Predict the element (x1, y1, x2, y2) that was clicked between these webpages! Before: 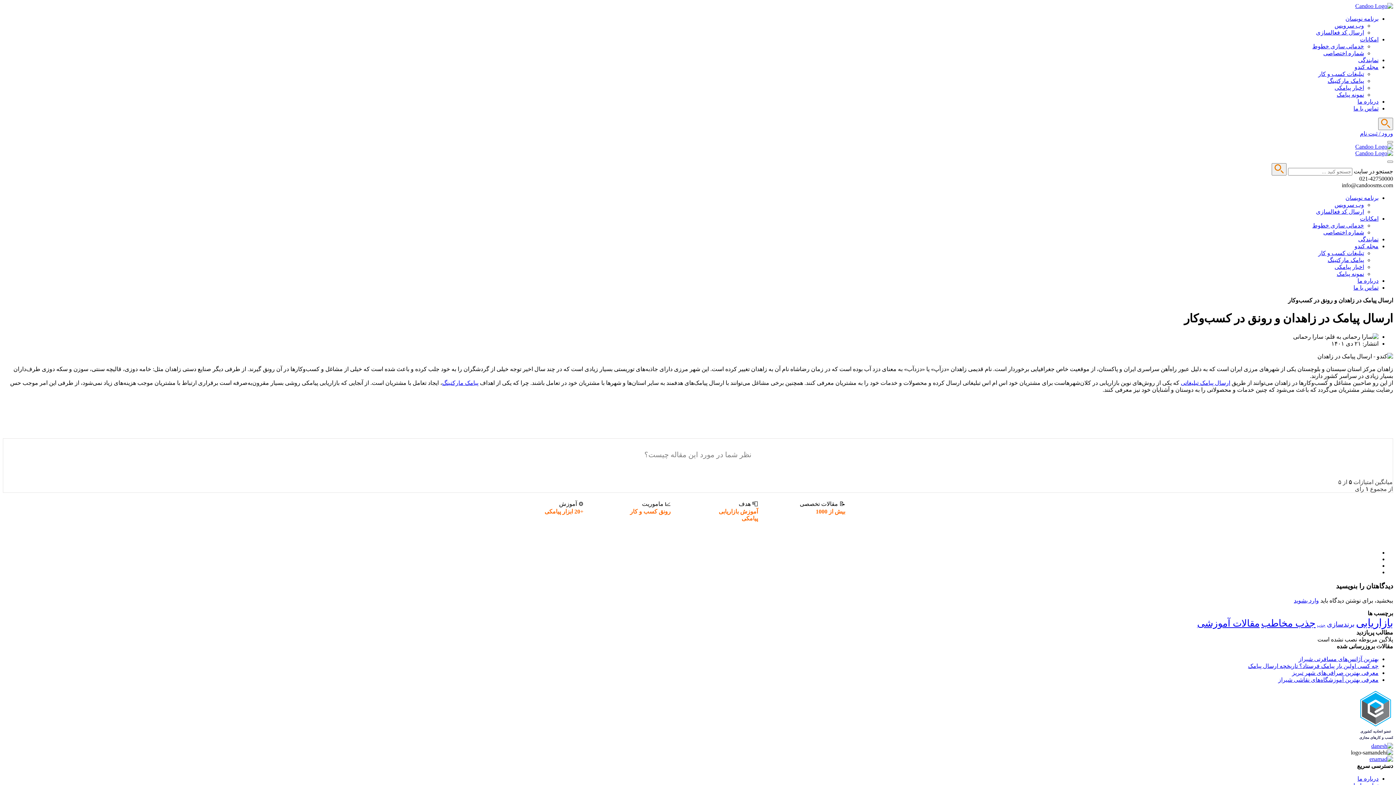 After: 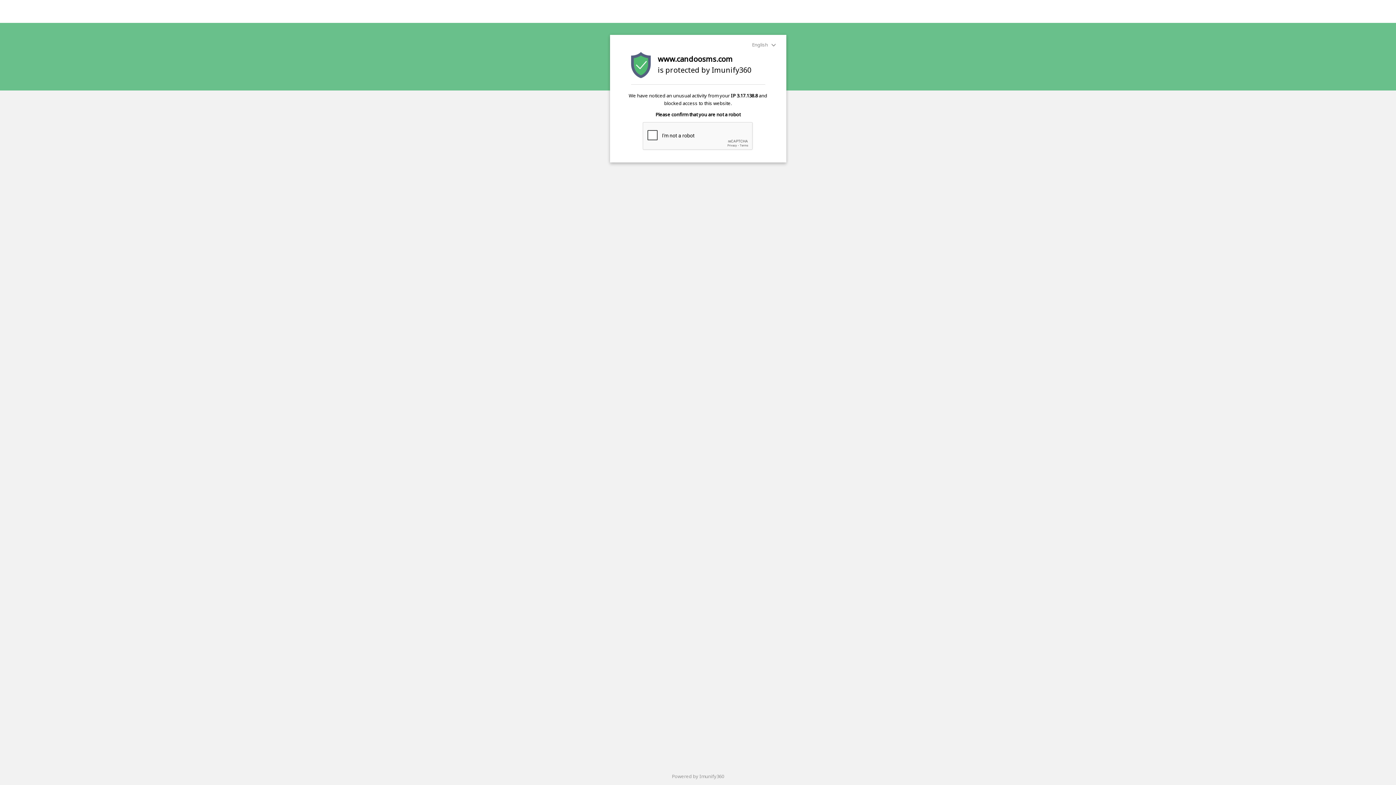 Action: bbox: (1318, 250, 1364, 256) label: تبلیغات کسب و کار